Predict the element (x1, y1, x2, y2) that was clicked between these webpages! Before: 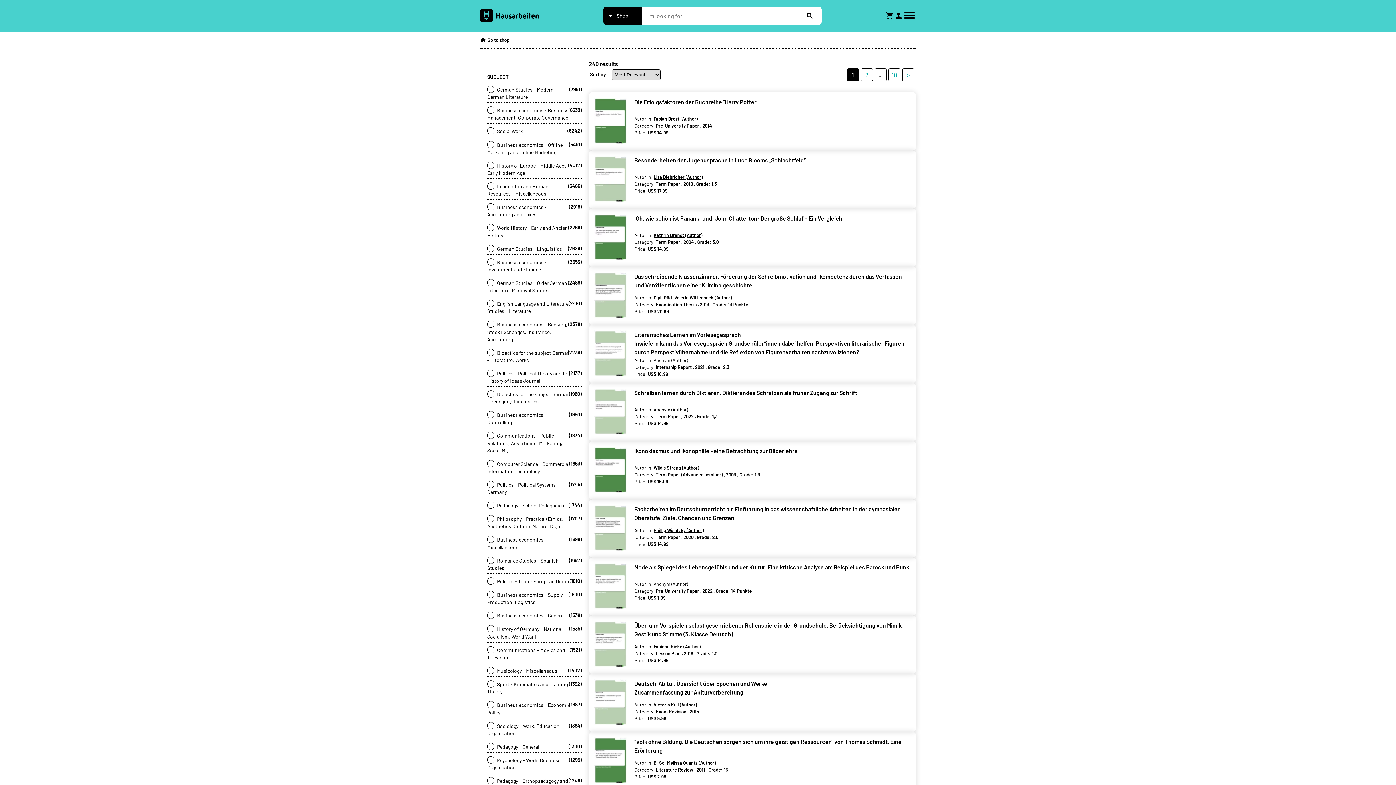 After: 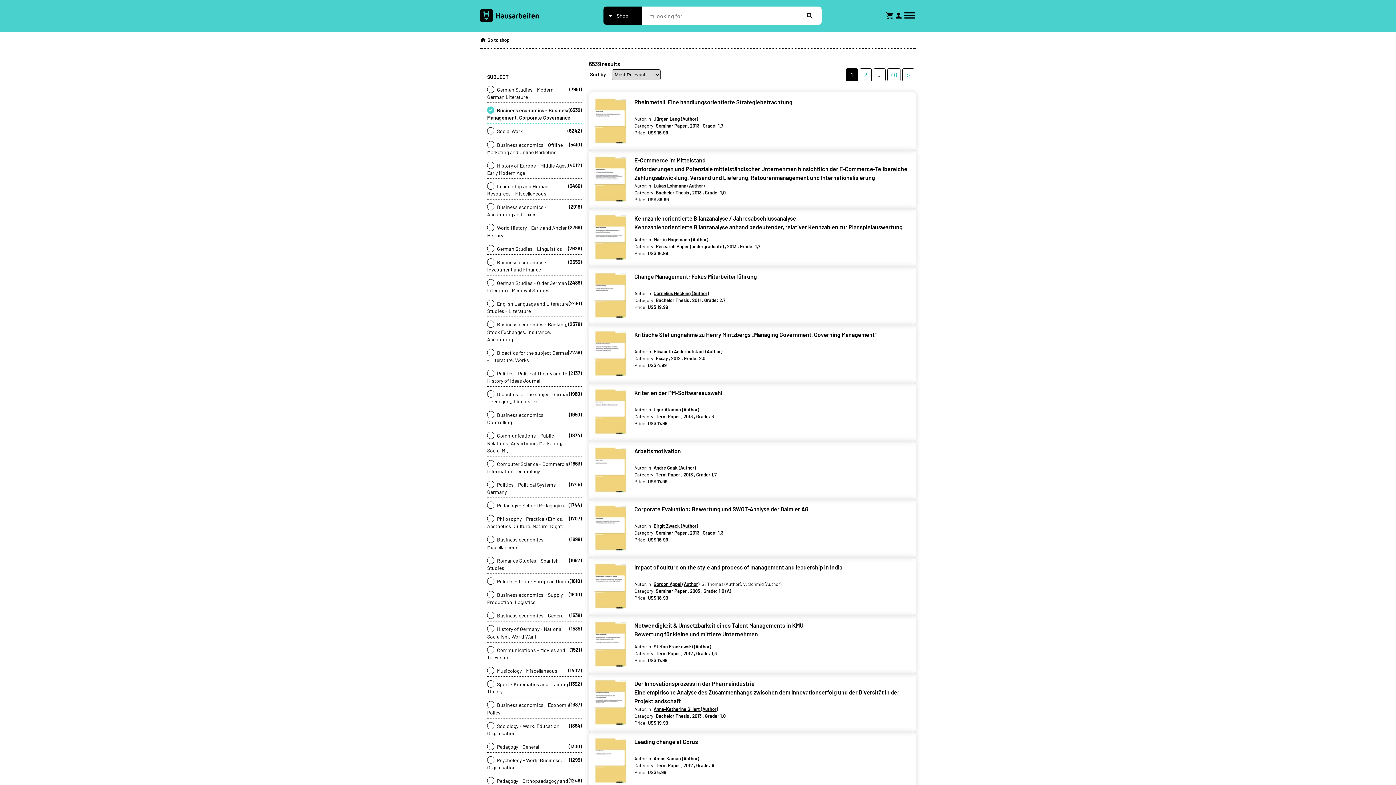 Action: bbox: (487, 106, 581, 121) label:  Business economics - Business Management, Corporate Governance
(6539)